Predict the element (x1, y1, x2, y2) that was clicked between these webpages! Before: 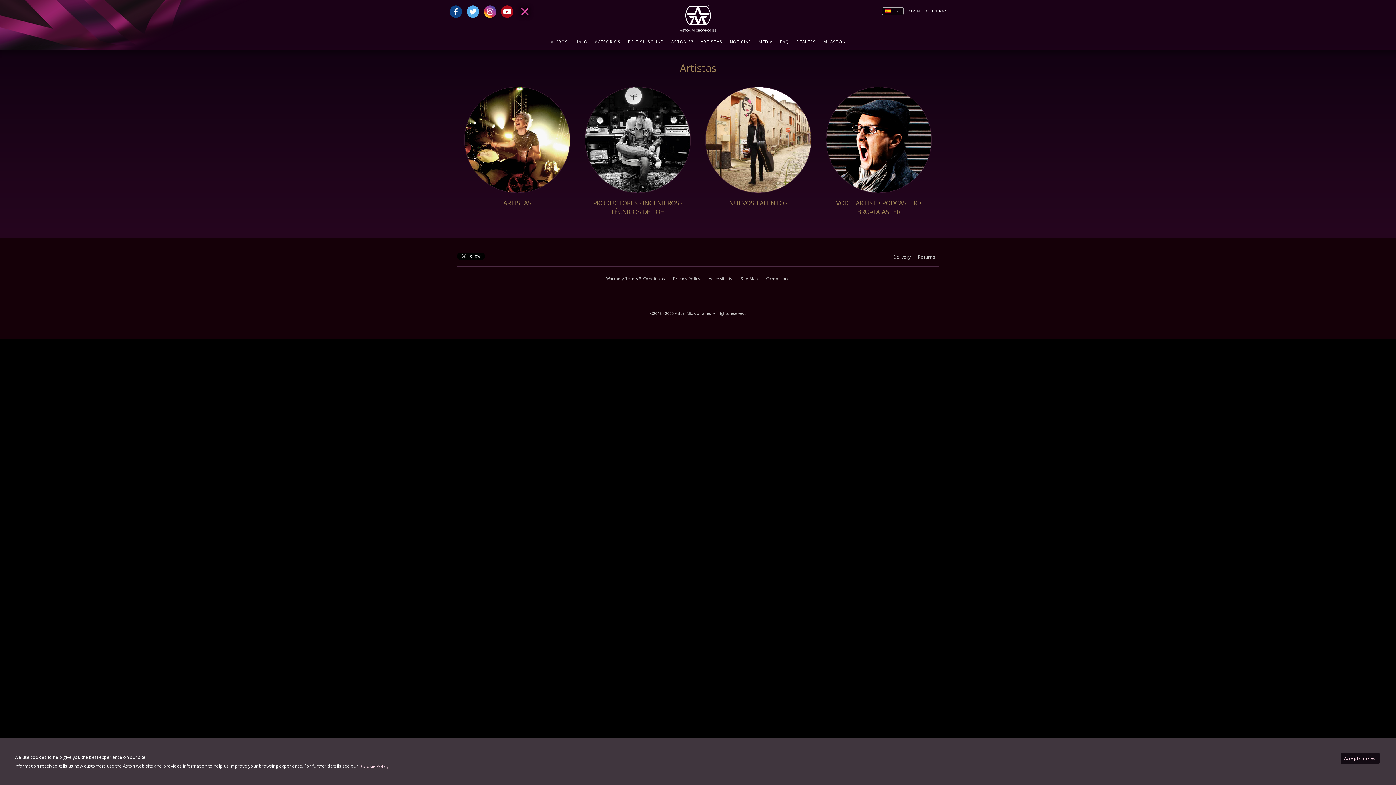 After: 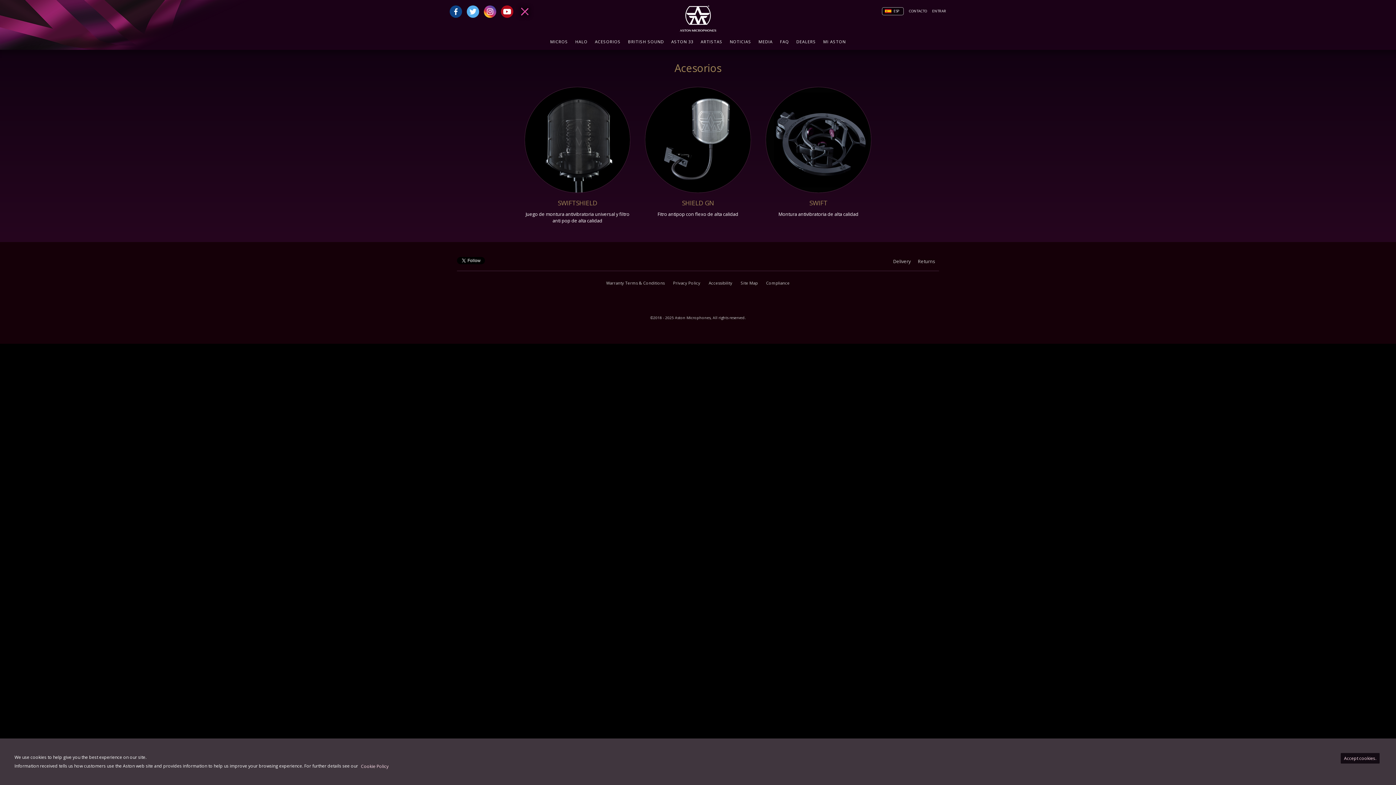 Action: bbox: (591, 35, 624, 48) label: ACESORIOS